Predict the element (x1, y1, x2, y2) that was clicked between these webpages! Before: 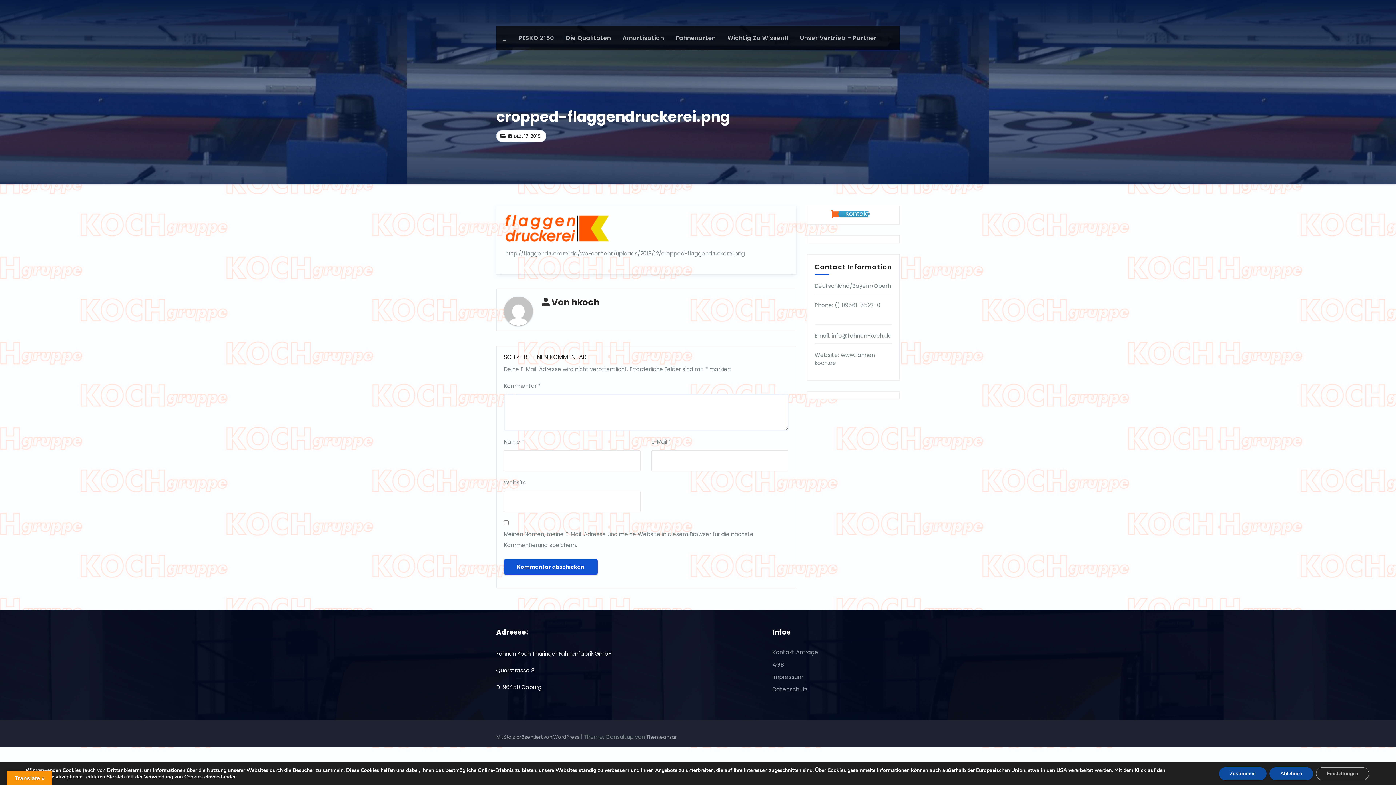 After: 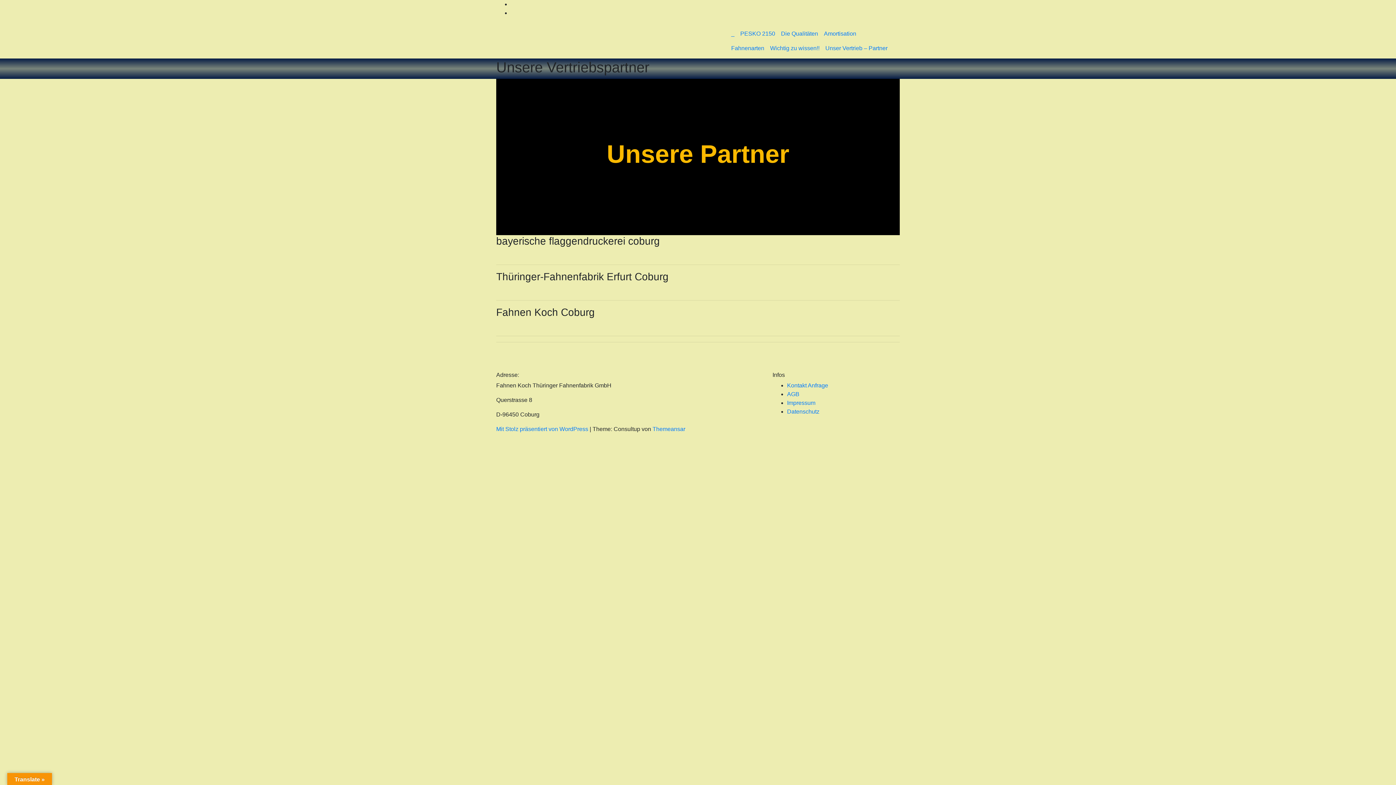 Action: bbox: (794, 26, 882, 50) label: Unser Vertrieb – Partner